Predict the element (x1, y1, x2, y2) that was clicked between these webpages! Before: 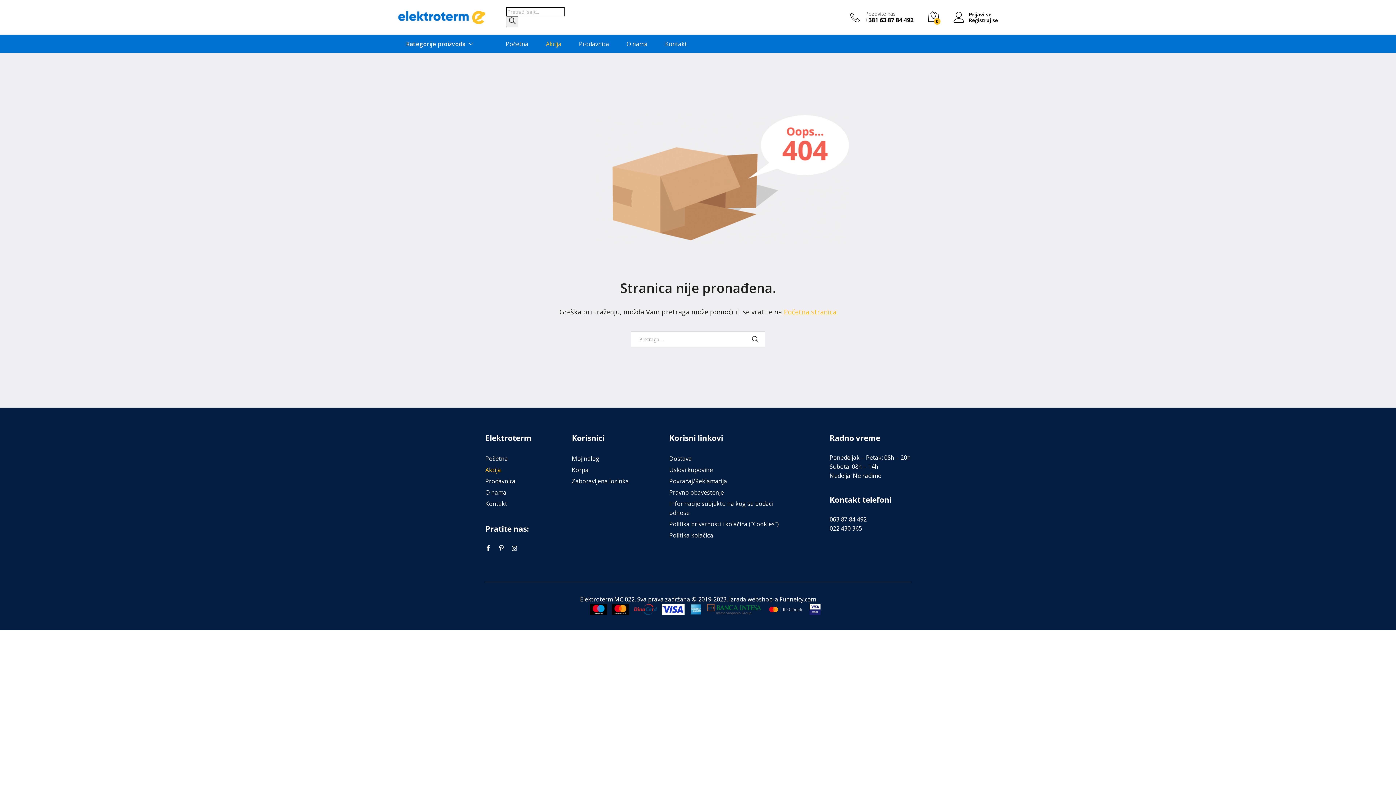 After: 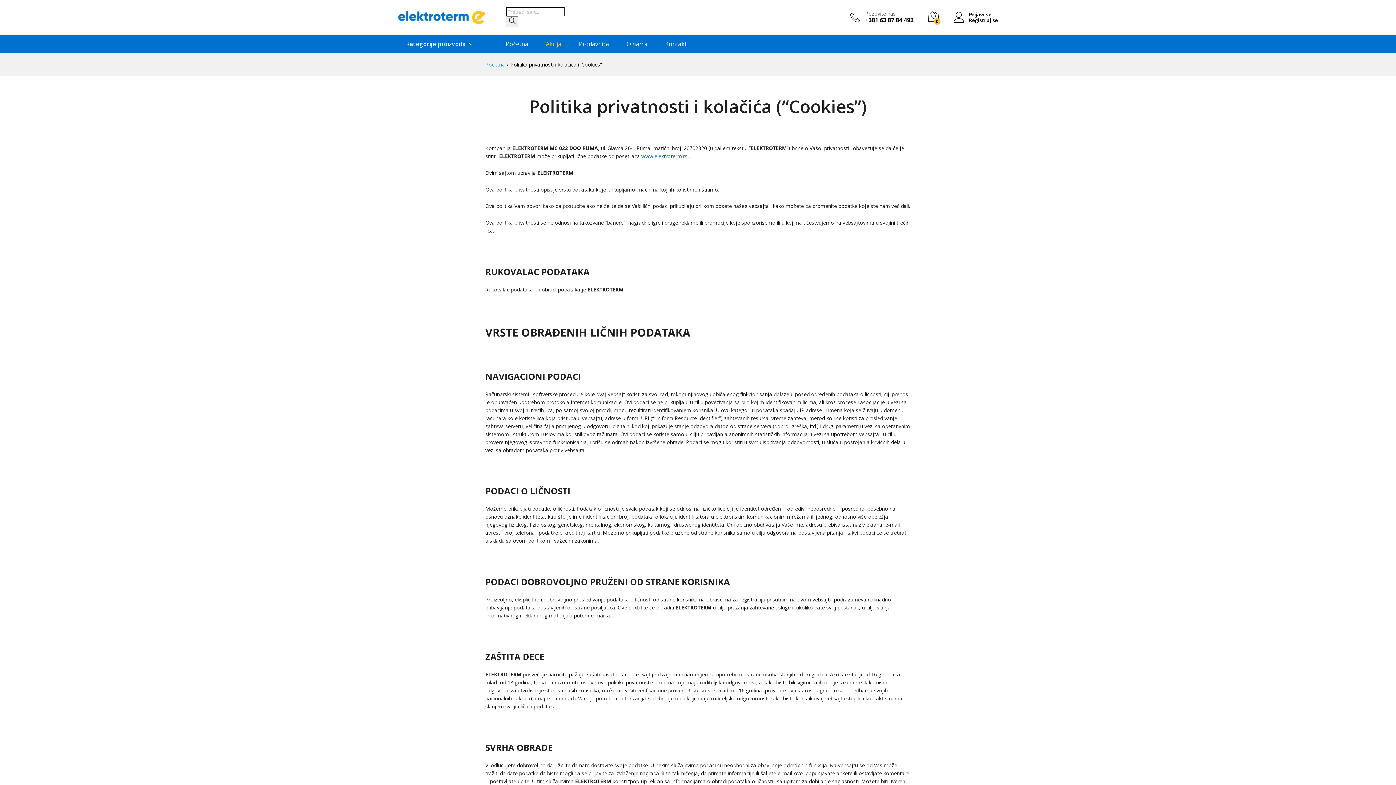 Action: label: Politika privatnosti i kolačića (“Cookies”) bbox: (669, 520, 778, 528)